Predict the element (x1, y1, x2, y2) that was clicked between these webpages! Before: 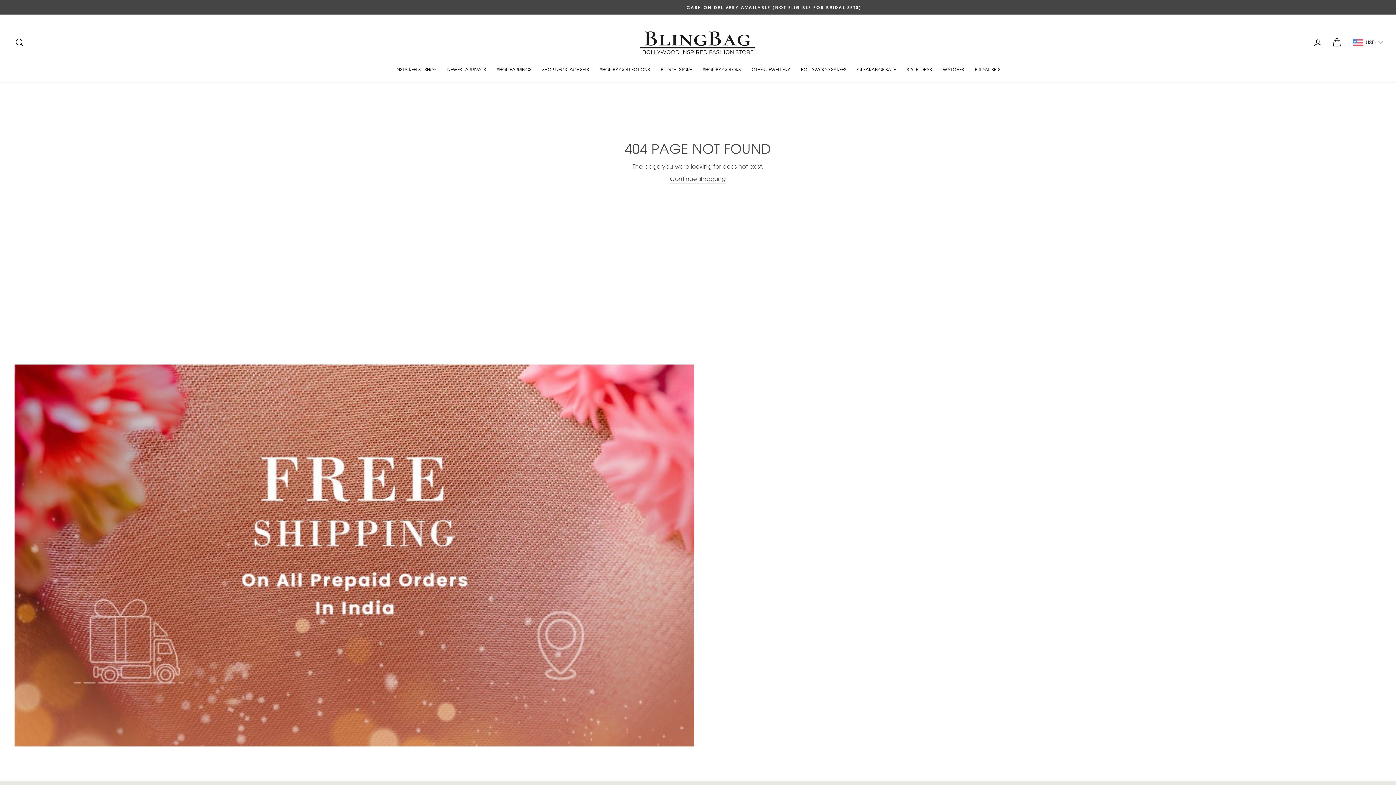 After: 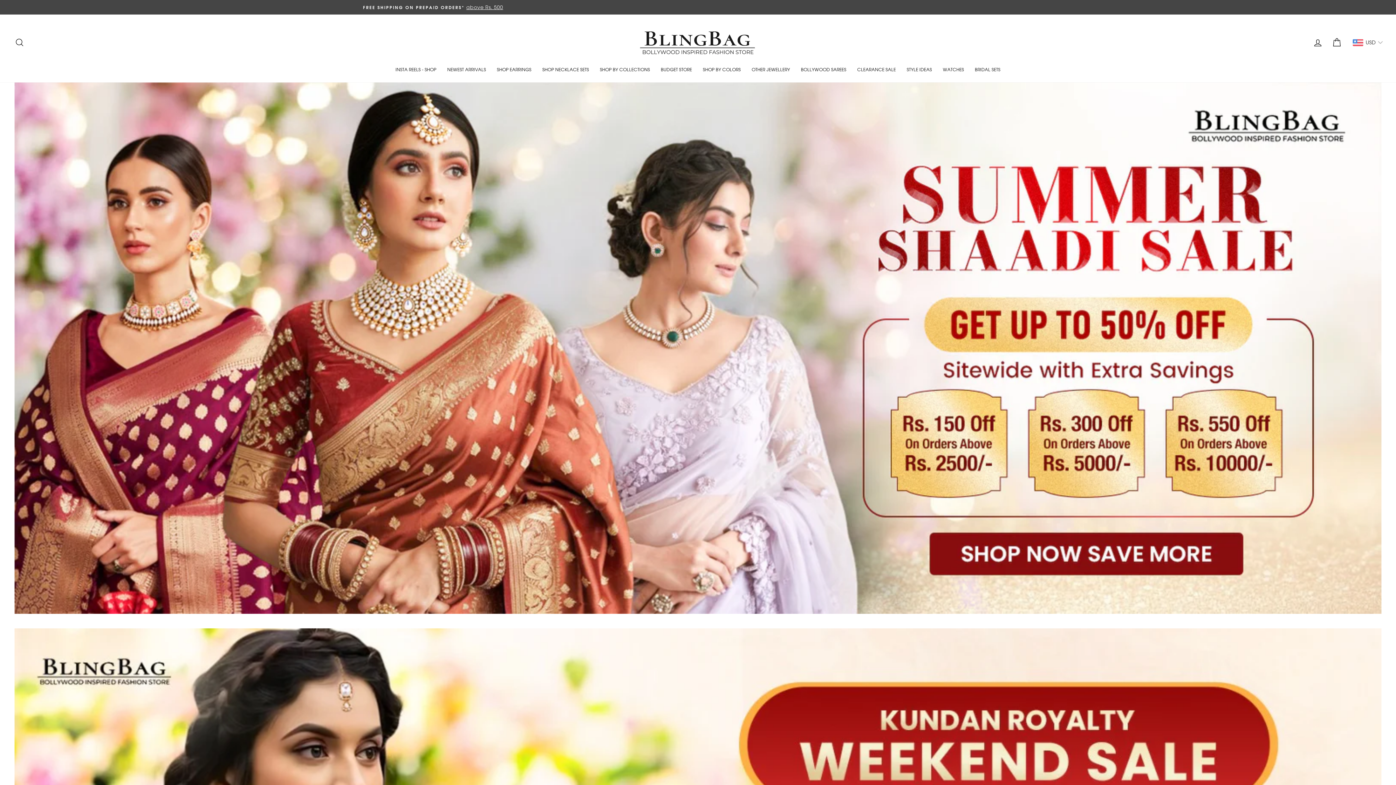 Action: bbox: (670, 174, 726, 183) label: Continue shopping